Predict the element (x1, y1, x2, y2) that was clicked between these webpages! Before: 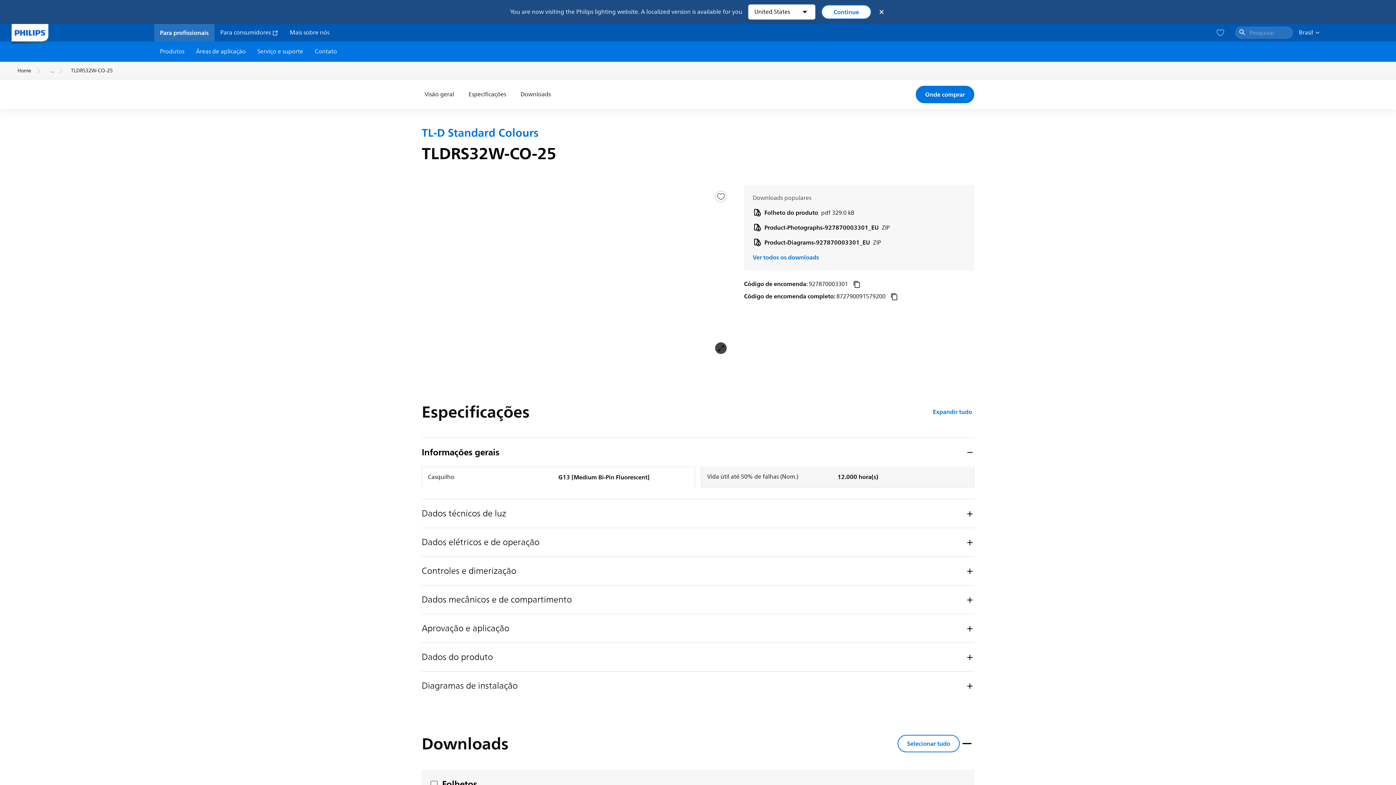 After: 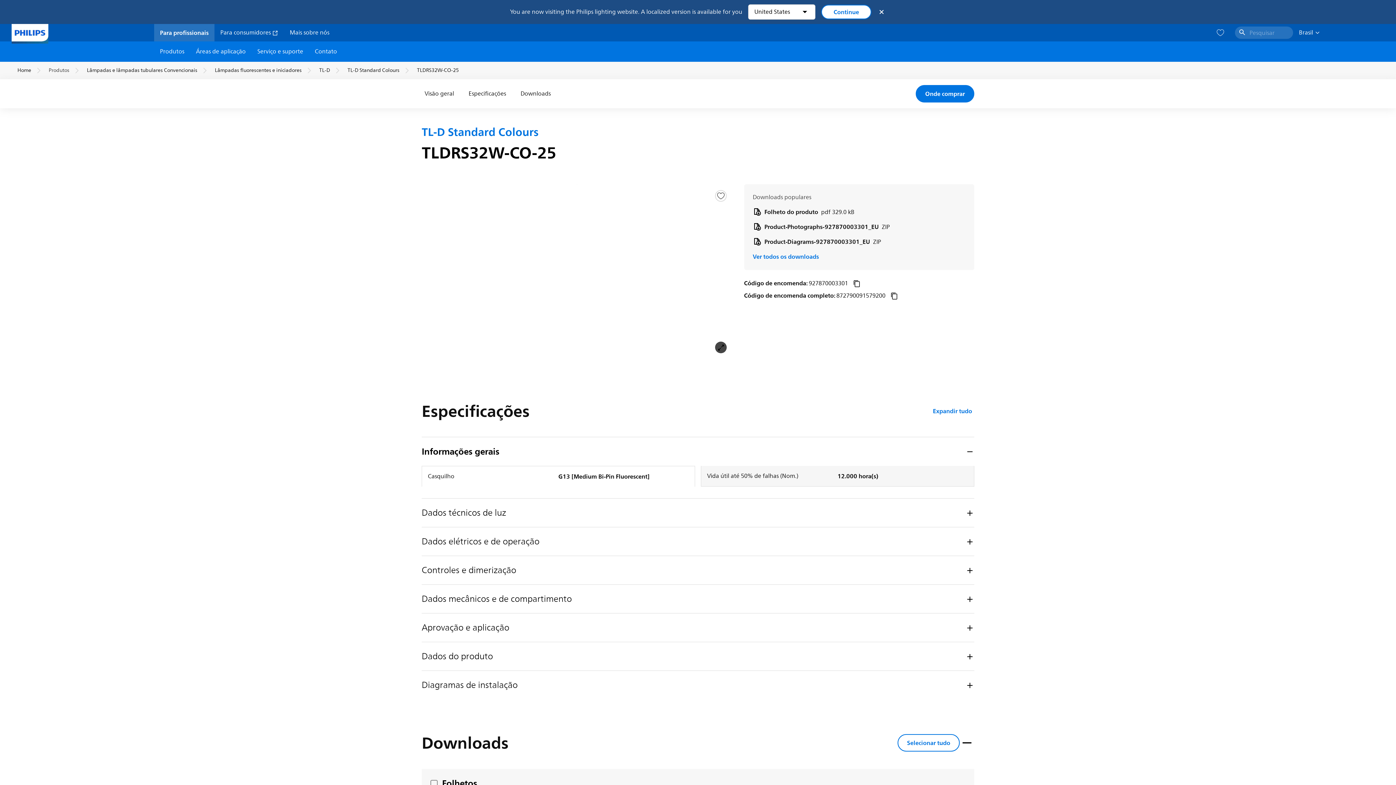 Action: label: ... bbox: (48, 66, 56, 75)